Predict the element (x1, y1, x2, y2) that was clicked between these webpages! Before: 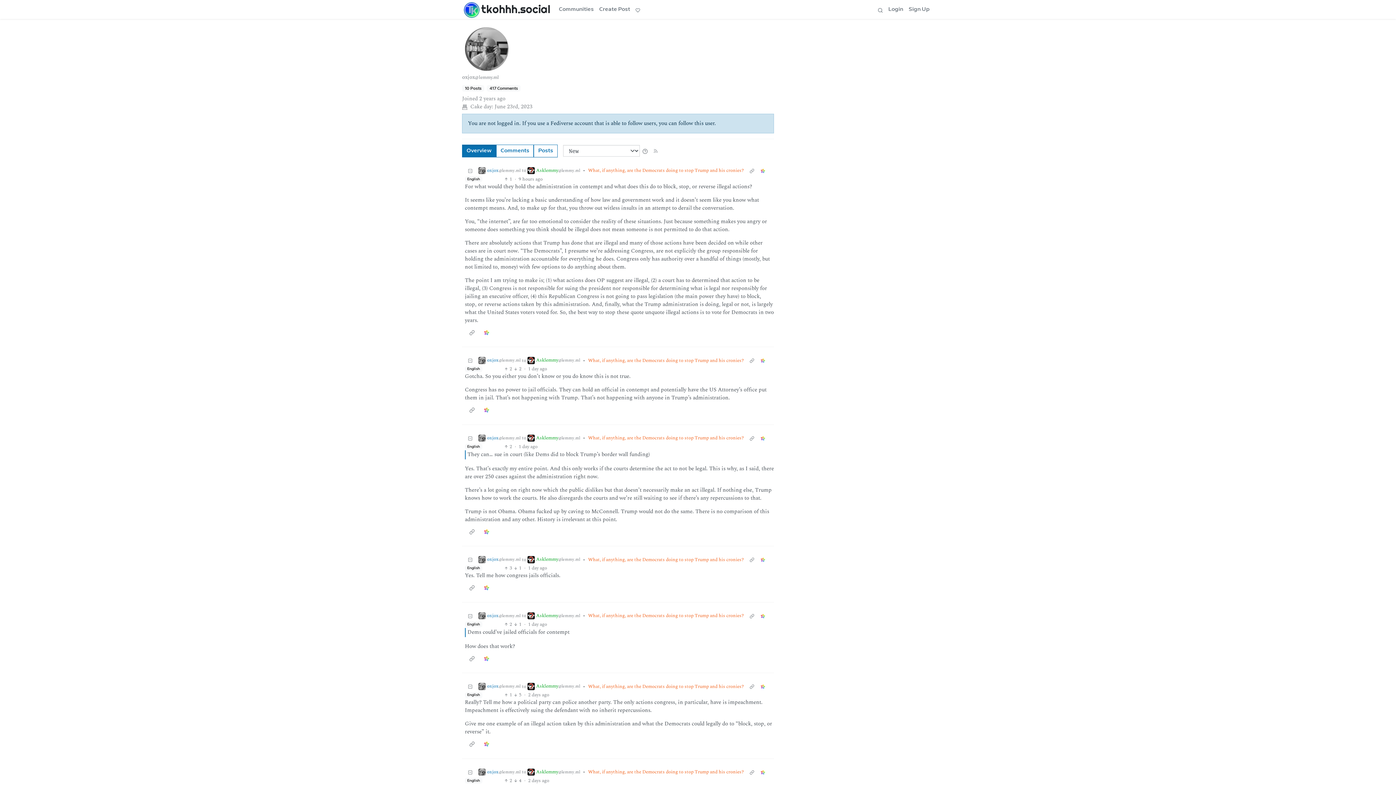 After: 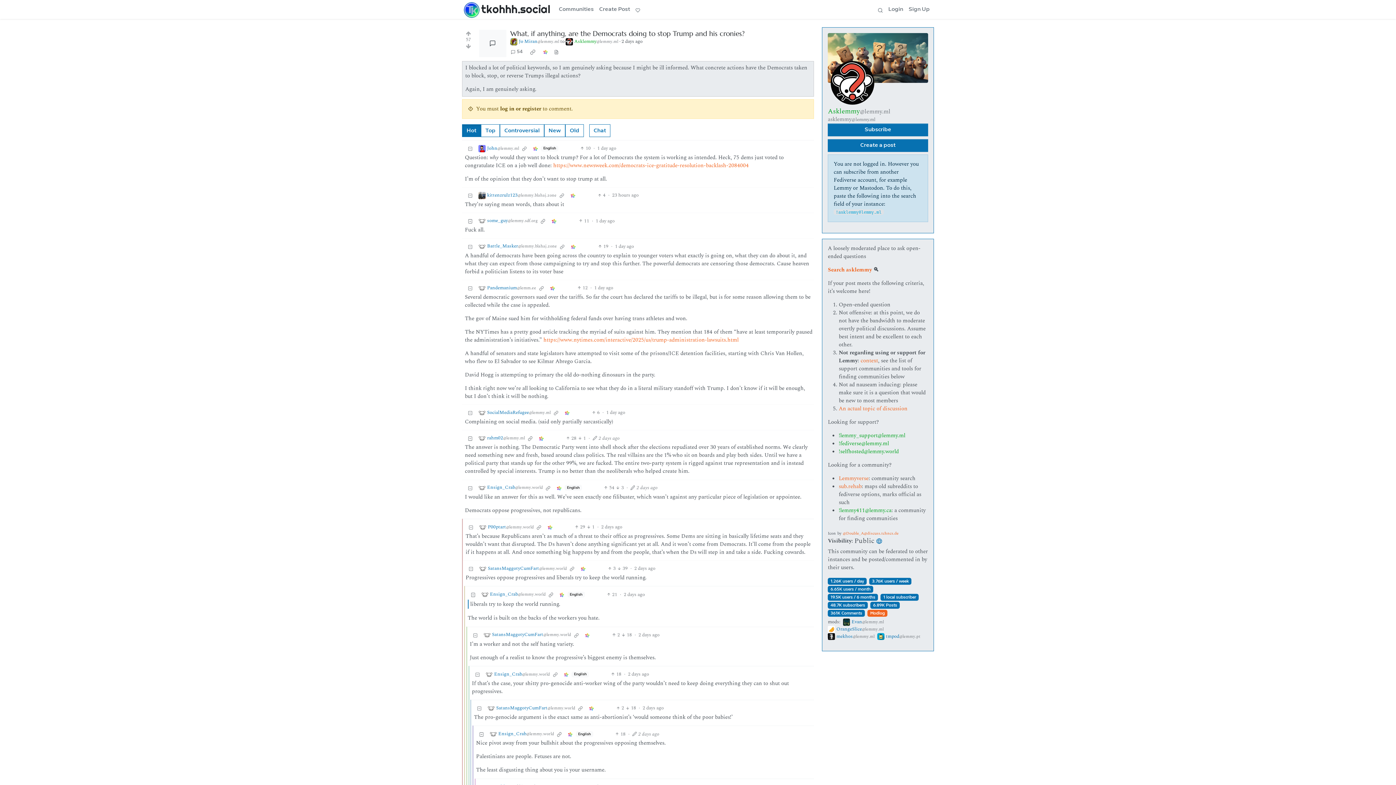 Action: label: What, if anything, are the Democrats doing to stop Trump and his cronies? bbox: (588, 683, 743, 690)